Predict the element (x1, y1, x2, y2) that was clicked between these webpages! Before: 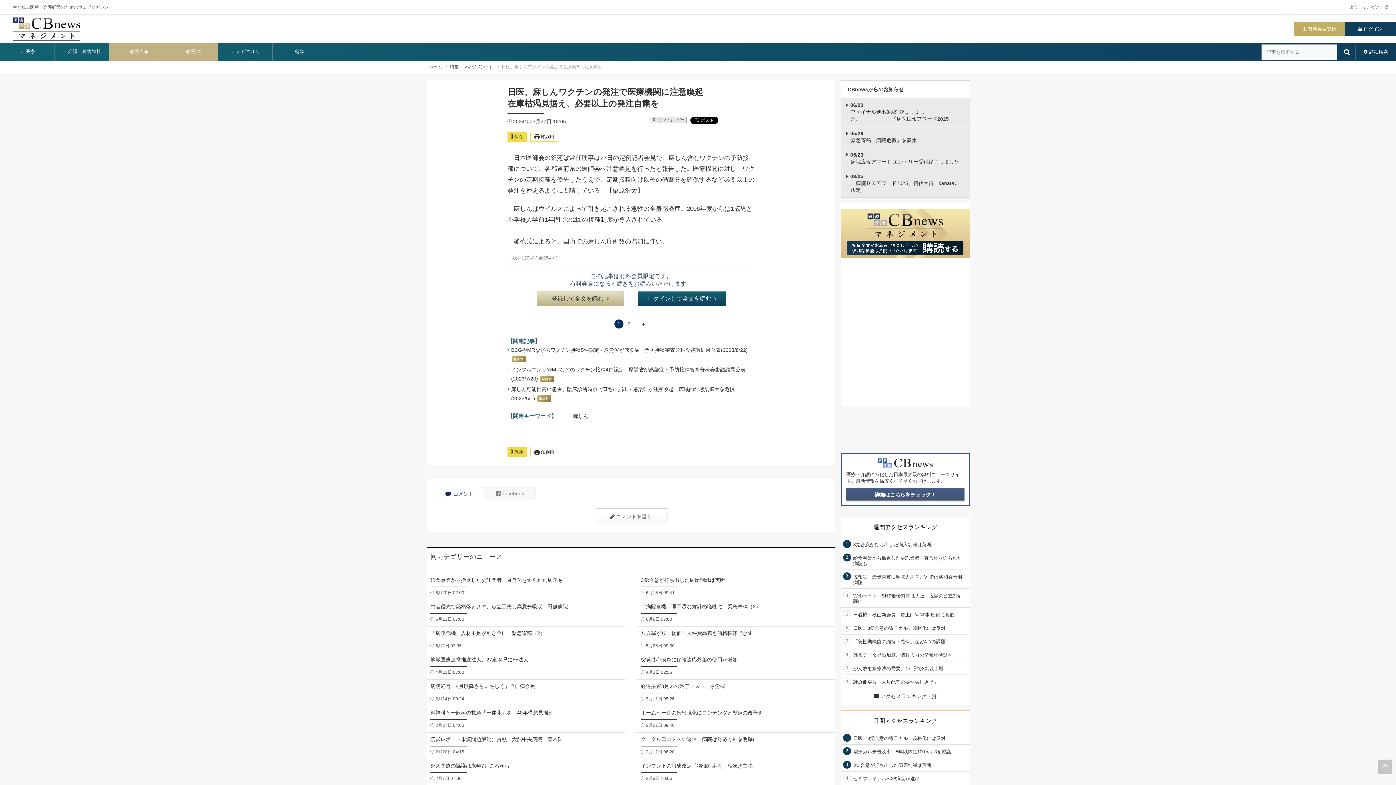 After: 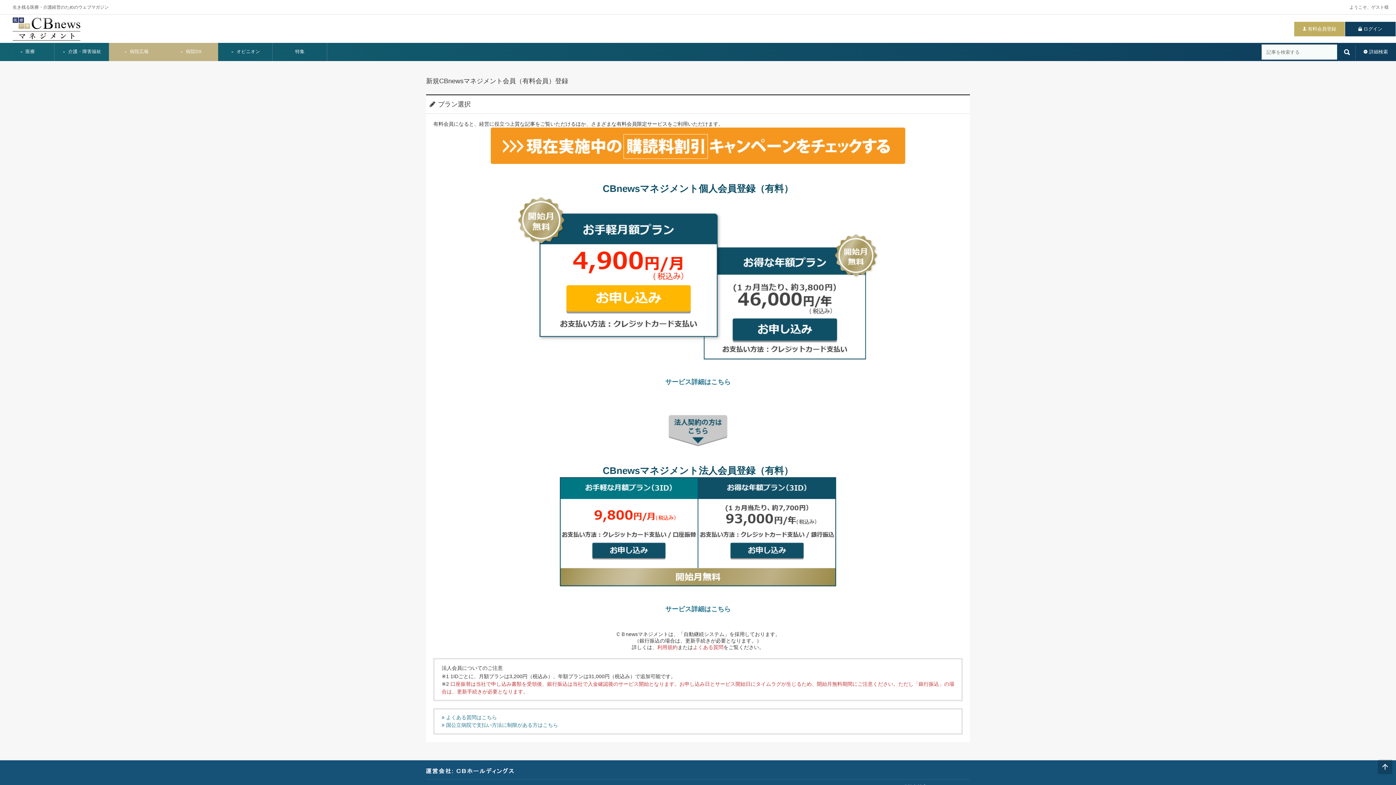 Action: label: 登録して全文を読む bbox: (536, 291, 624, 306)